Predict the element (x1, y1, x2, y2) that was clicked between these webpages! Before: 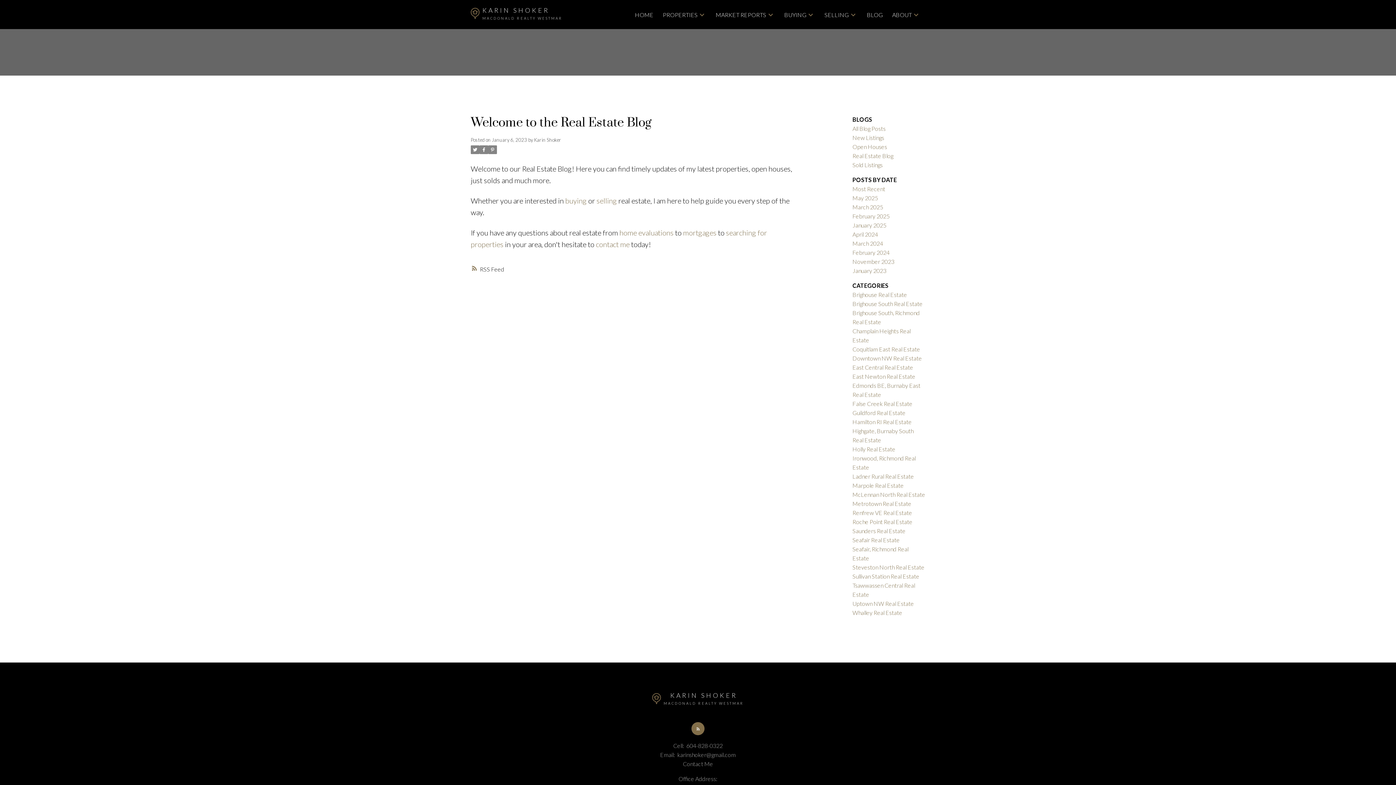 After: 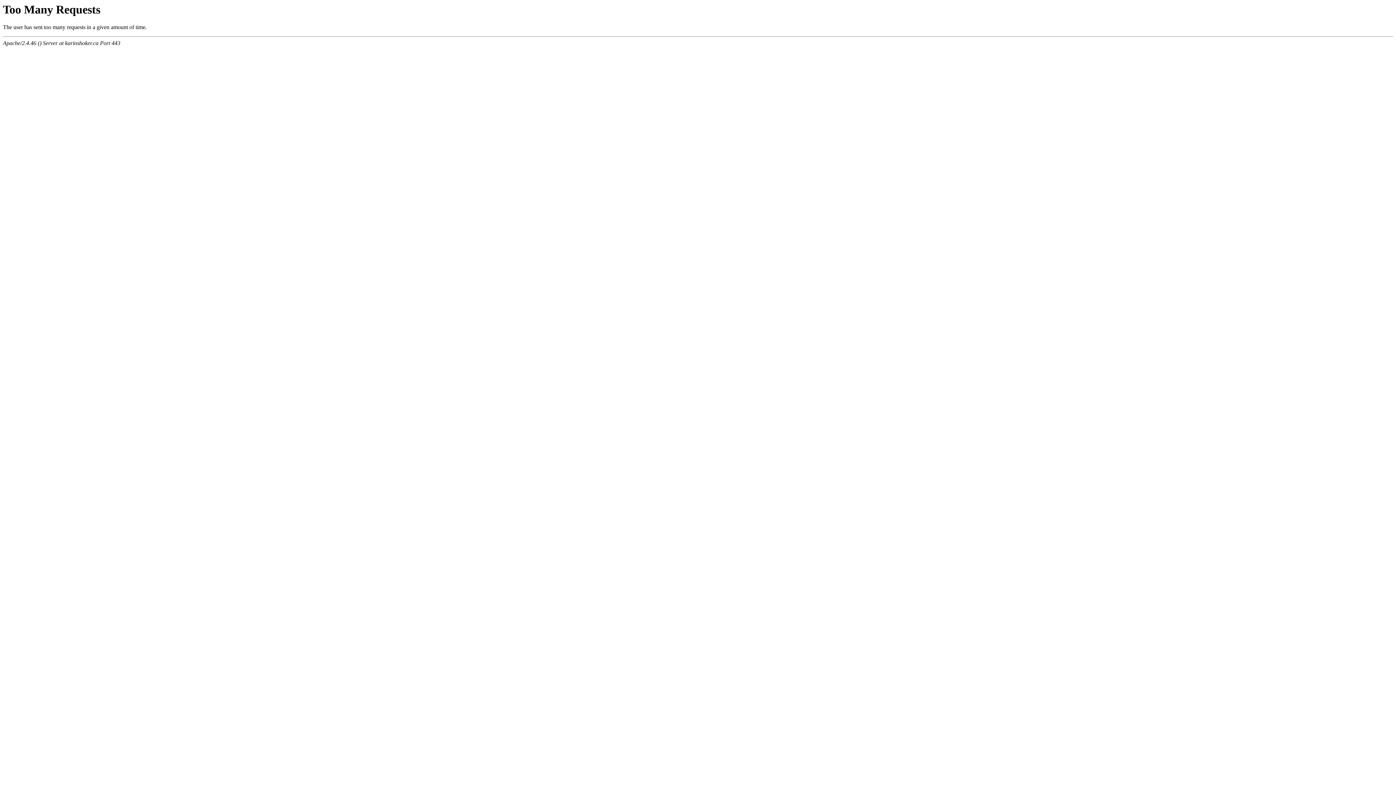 Action: bbox: (619, 228, 673, 237) label: home evaluations